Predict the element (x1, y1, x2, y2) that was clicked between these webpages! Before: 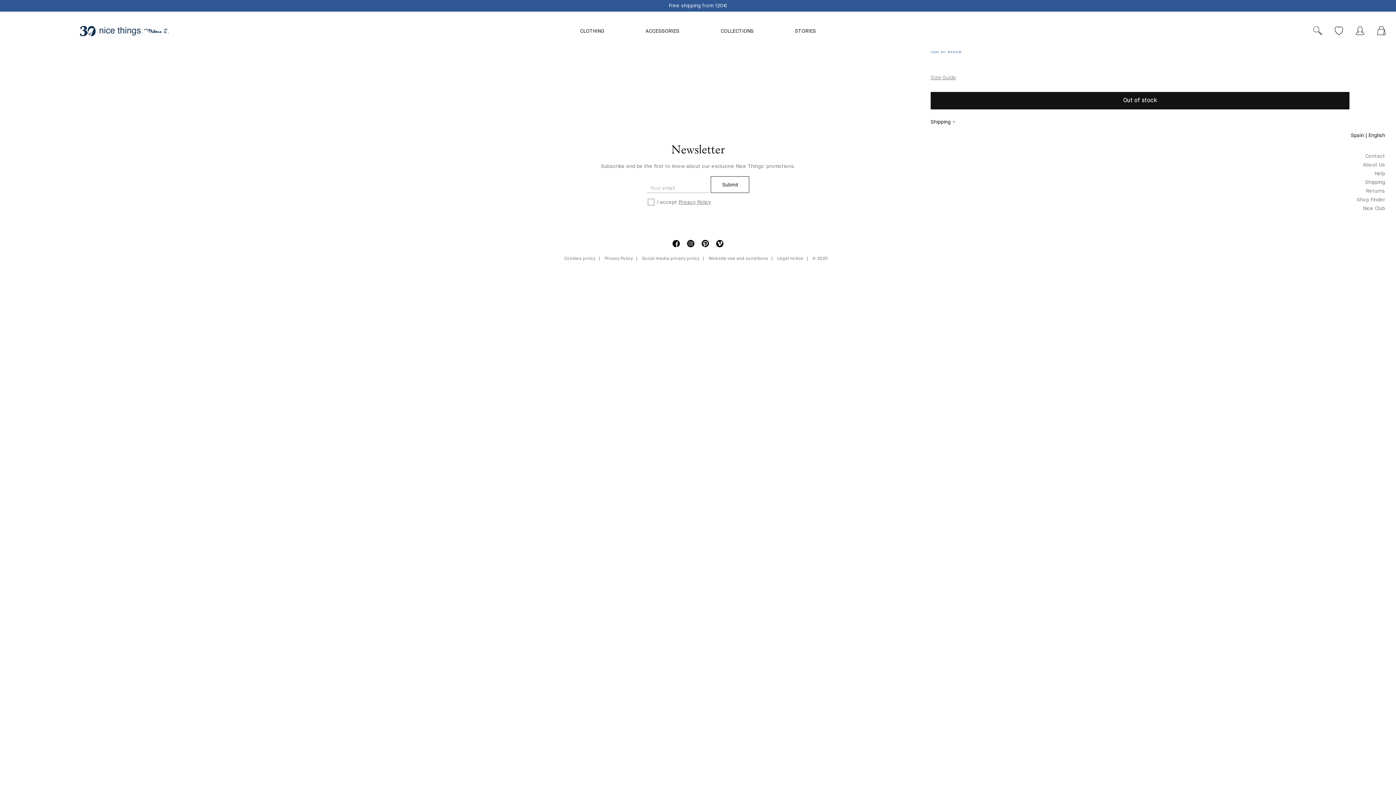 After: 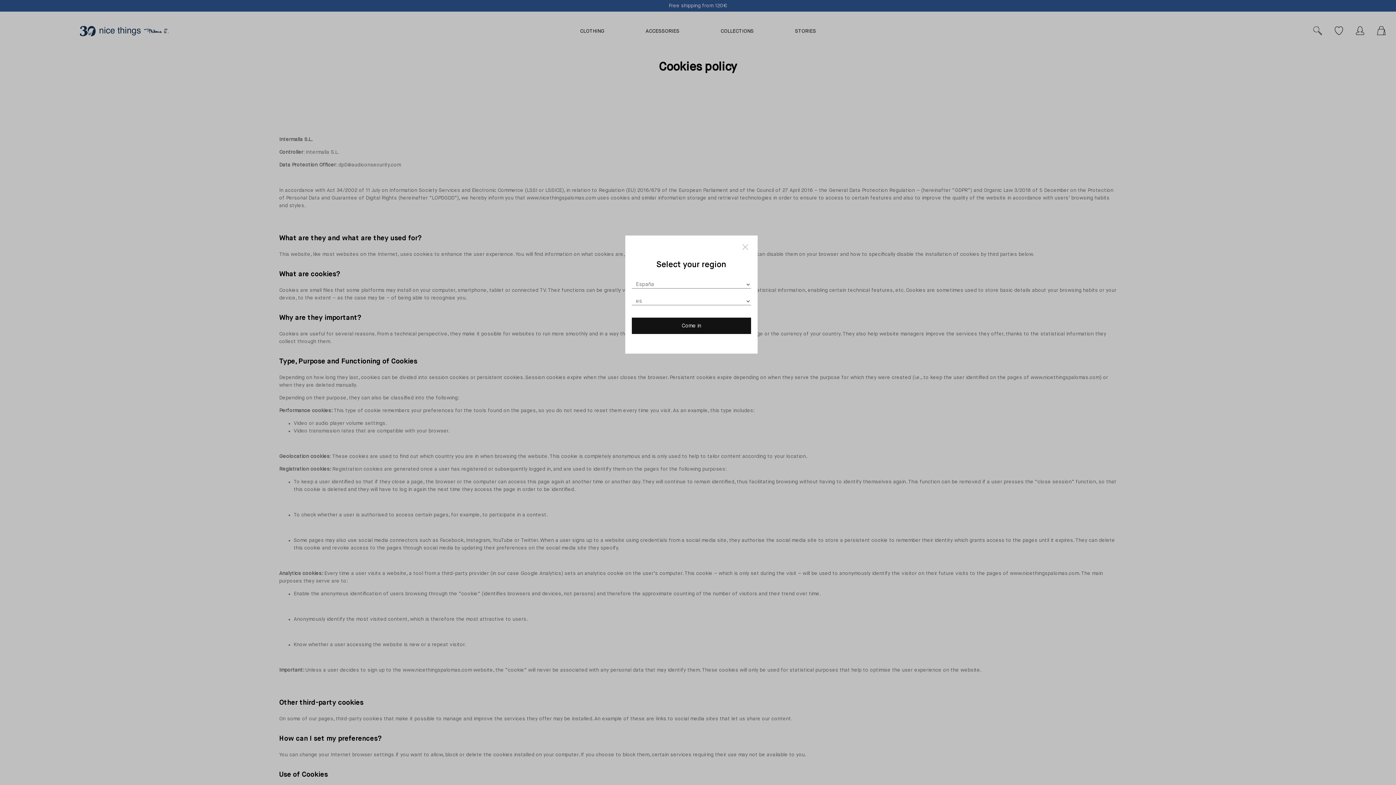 Action: label: Cookies policy bbox: (564, 256, 599, 261)